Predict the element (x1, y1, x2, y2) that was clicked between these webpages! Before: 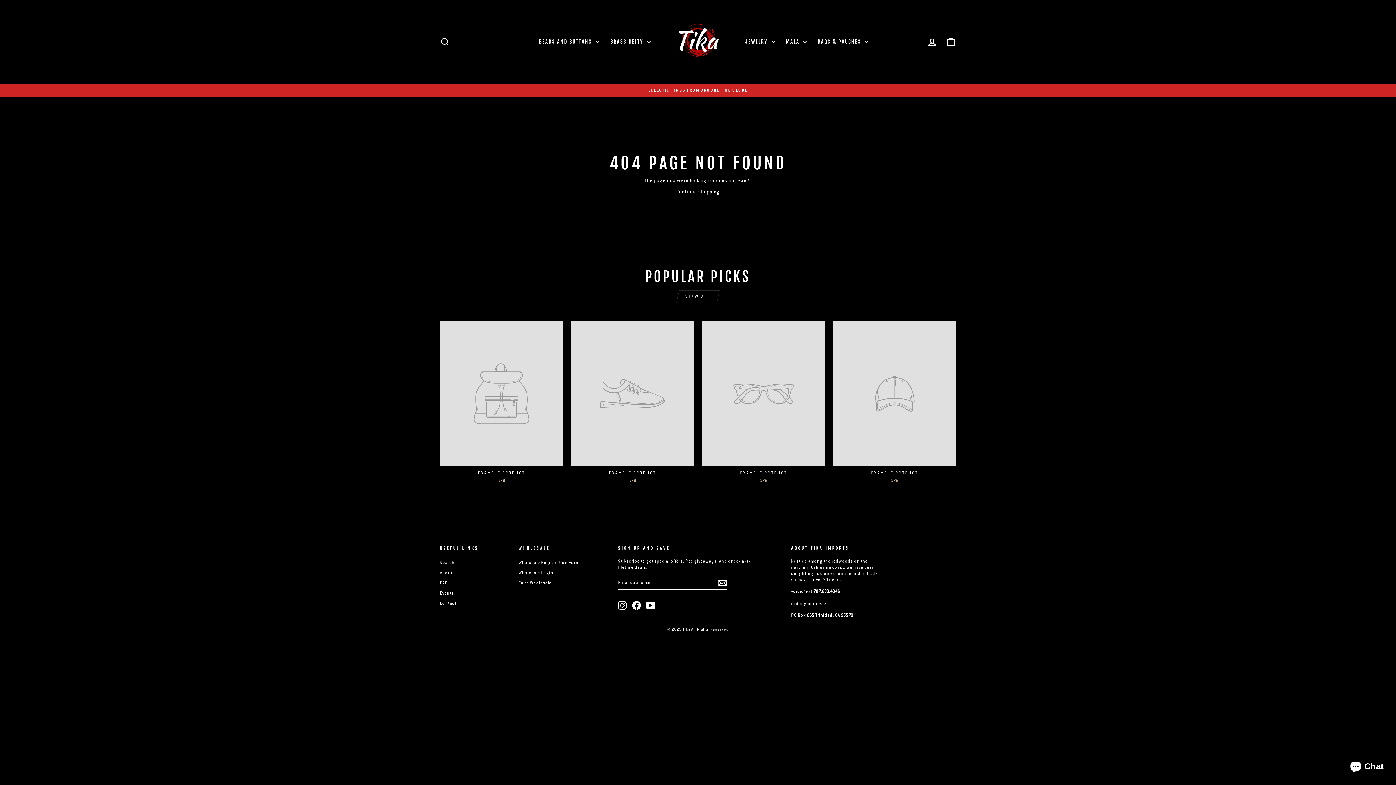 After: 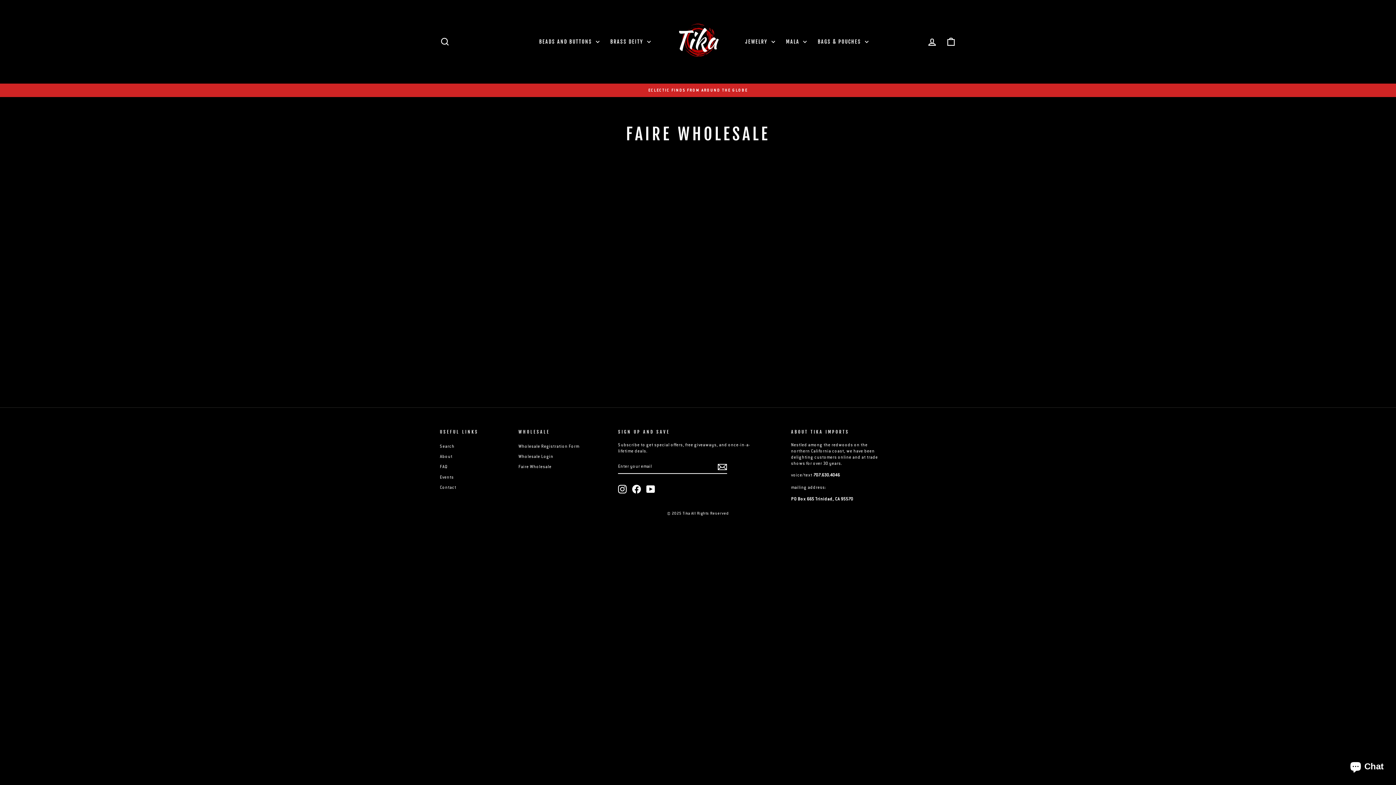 Action: label: Faire Wholesale bbox: (518, 578, 551, 587)